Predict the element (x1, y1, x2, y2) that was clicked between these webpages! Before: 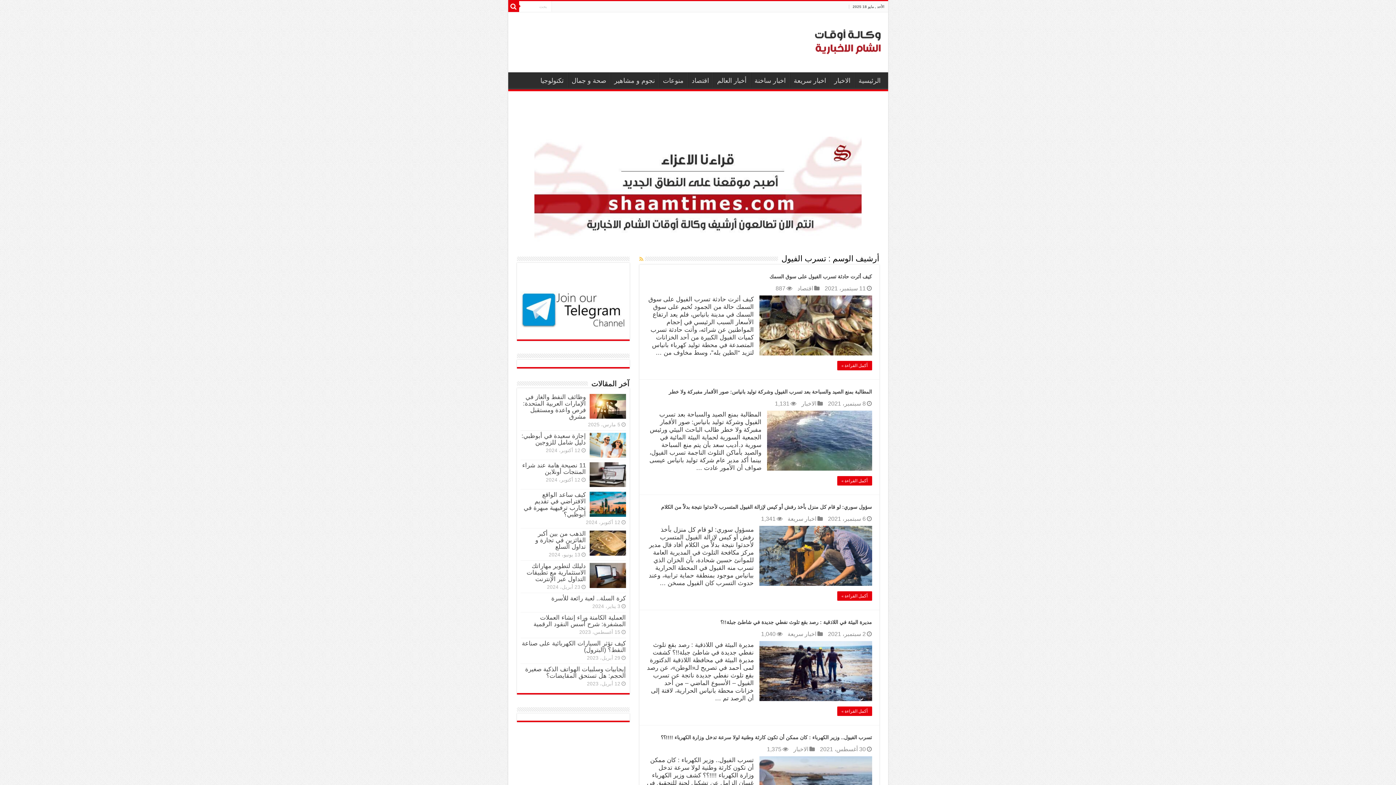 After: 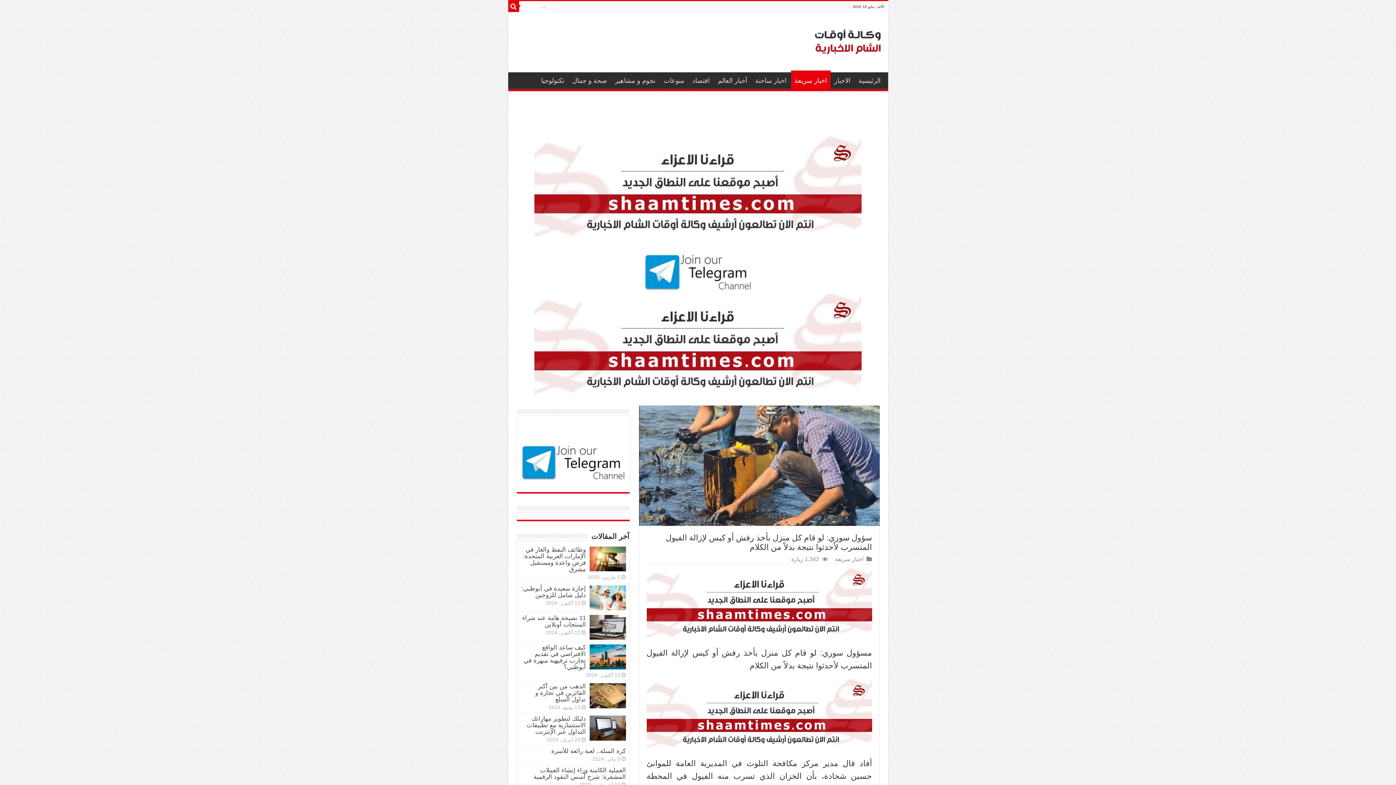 Action: bbox: (837, 591, 872, 601) label: أكمل القراءة »